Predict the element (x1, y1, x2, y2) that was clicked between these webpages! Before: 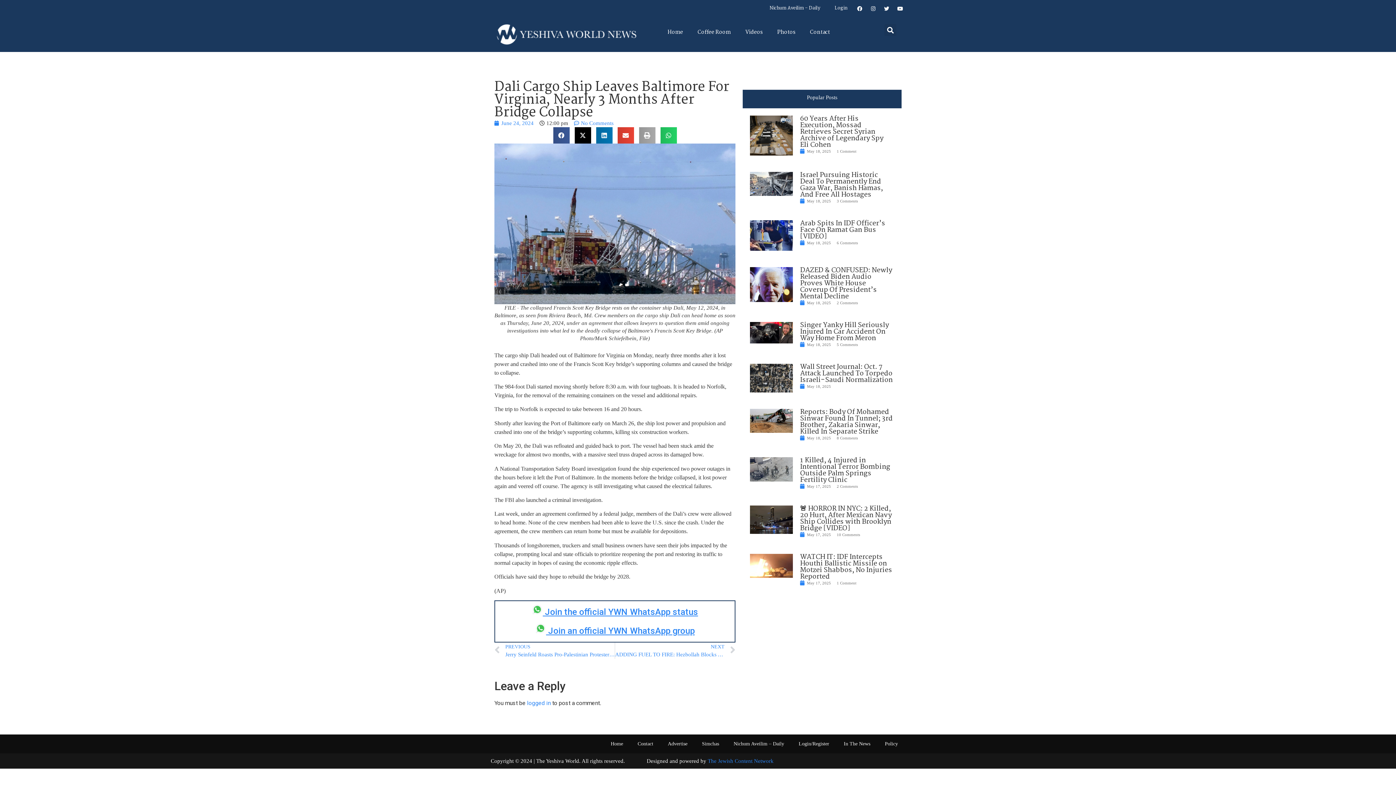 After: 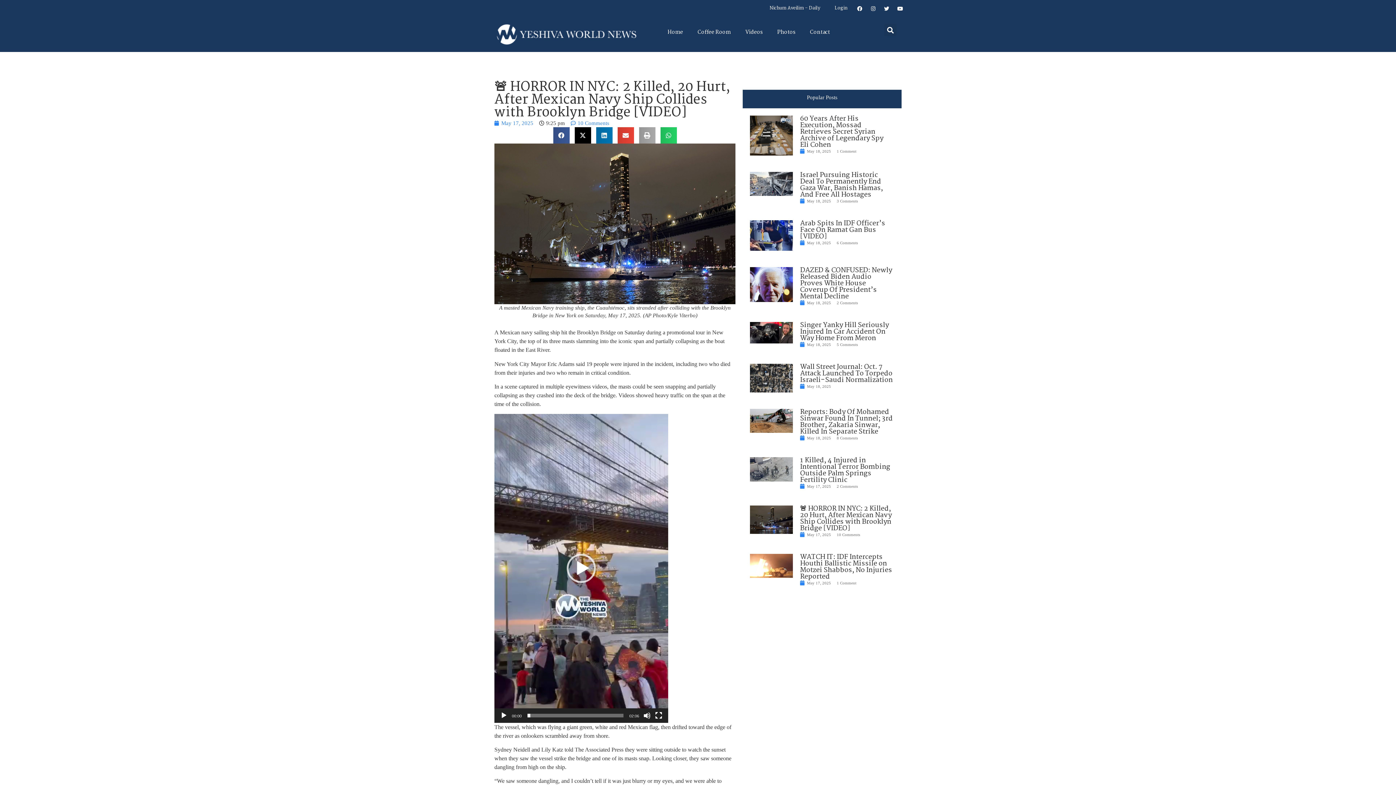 Action: bbox: (750, 505, 792, 534)